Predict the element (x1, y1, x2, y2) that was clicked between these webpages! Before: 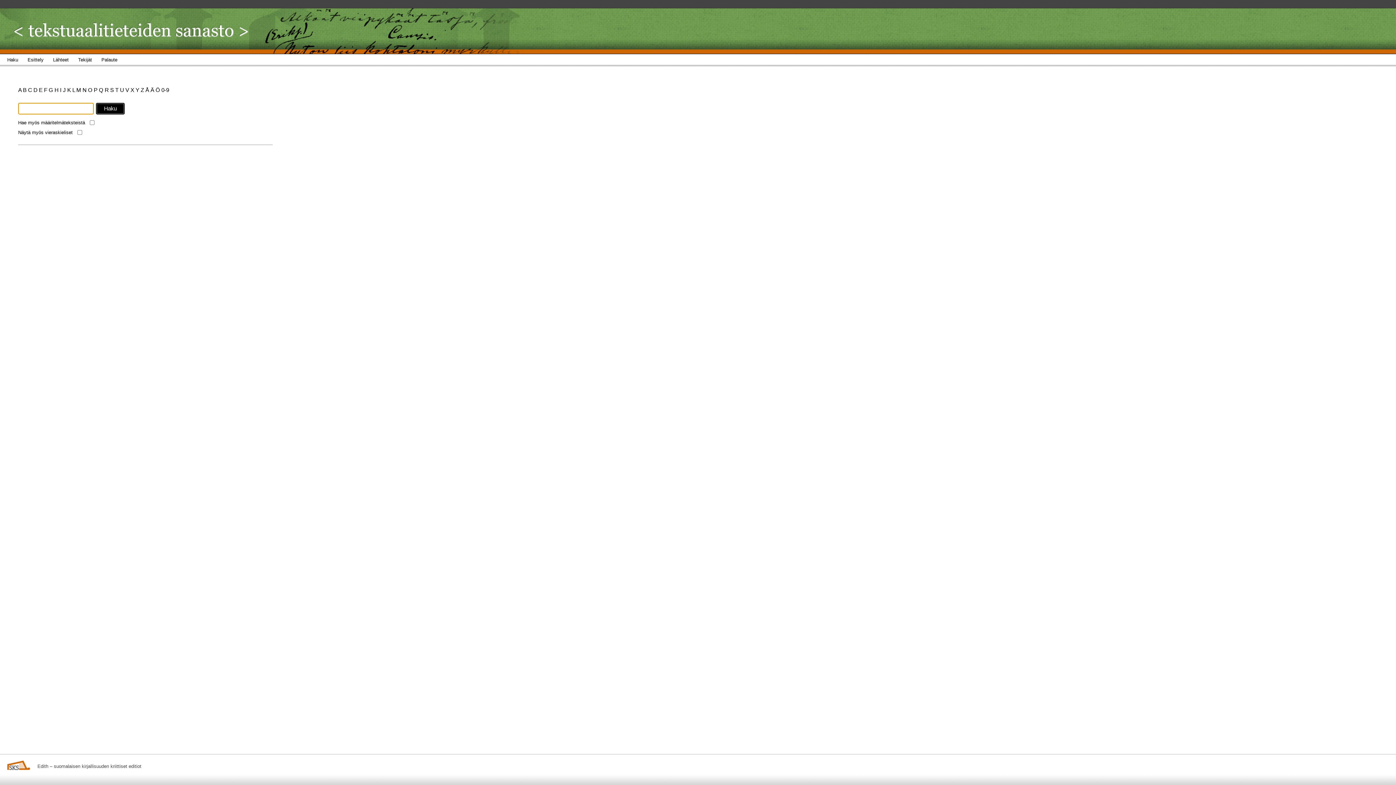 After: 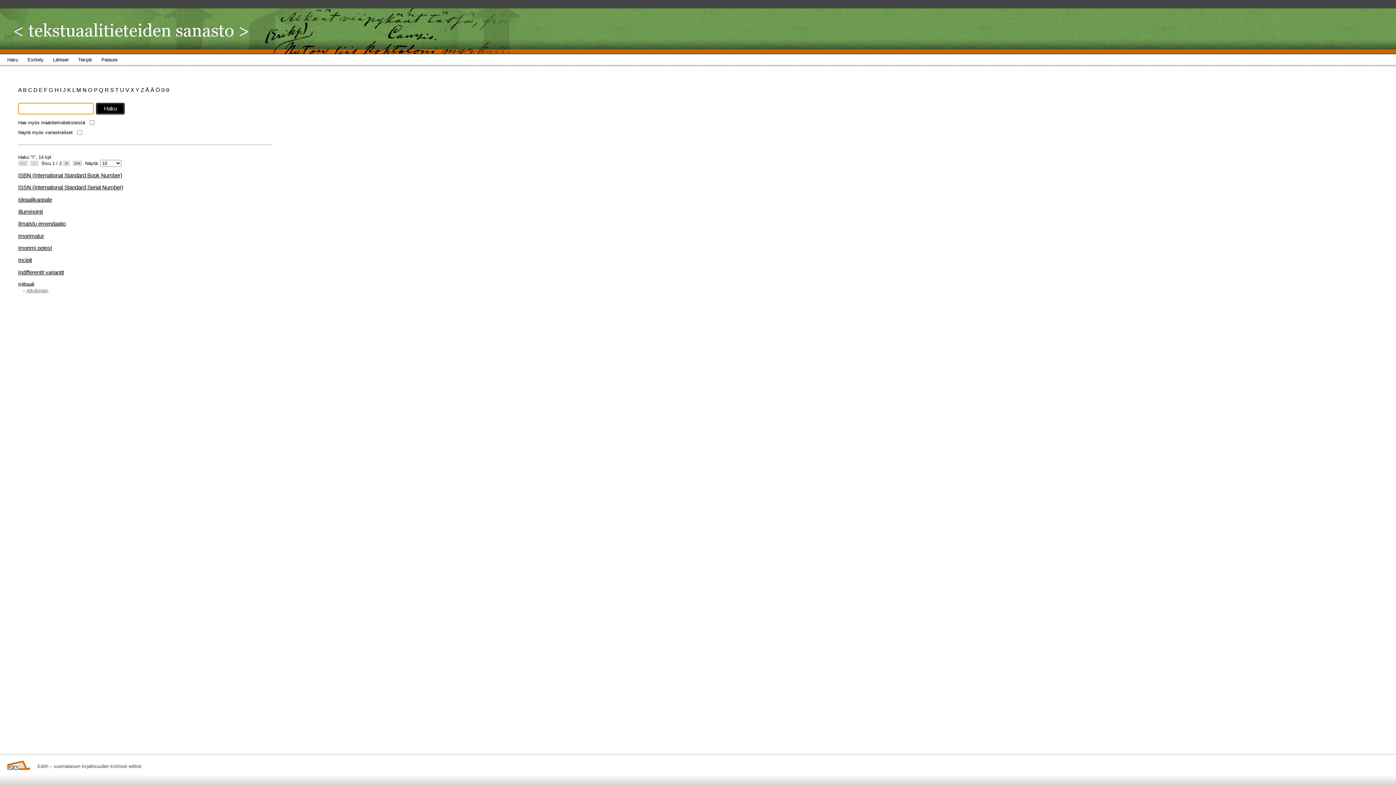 Action: bbox: (60, 86, 62, 93) label: I 